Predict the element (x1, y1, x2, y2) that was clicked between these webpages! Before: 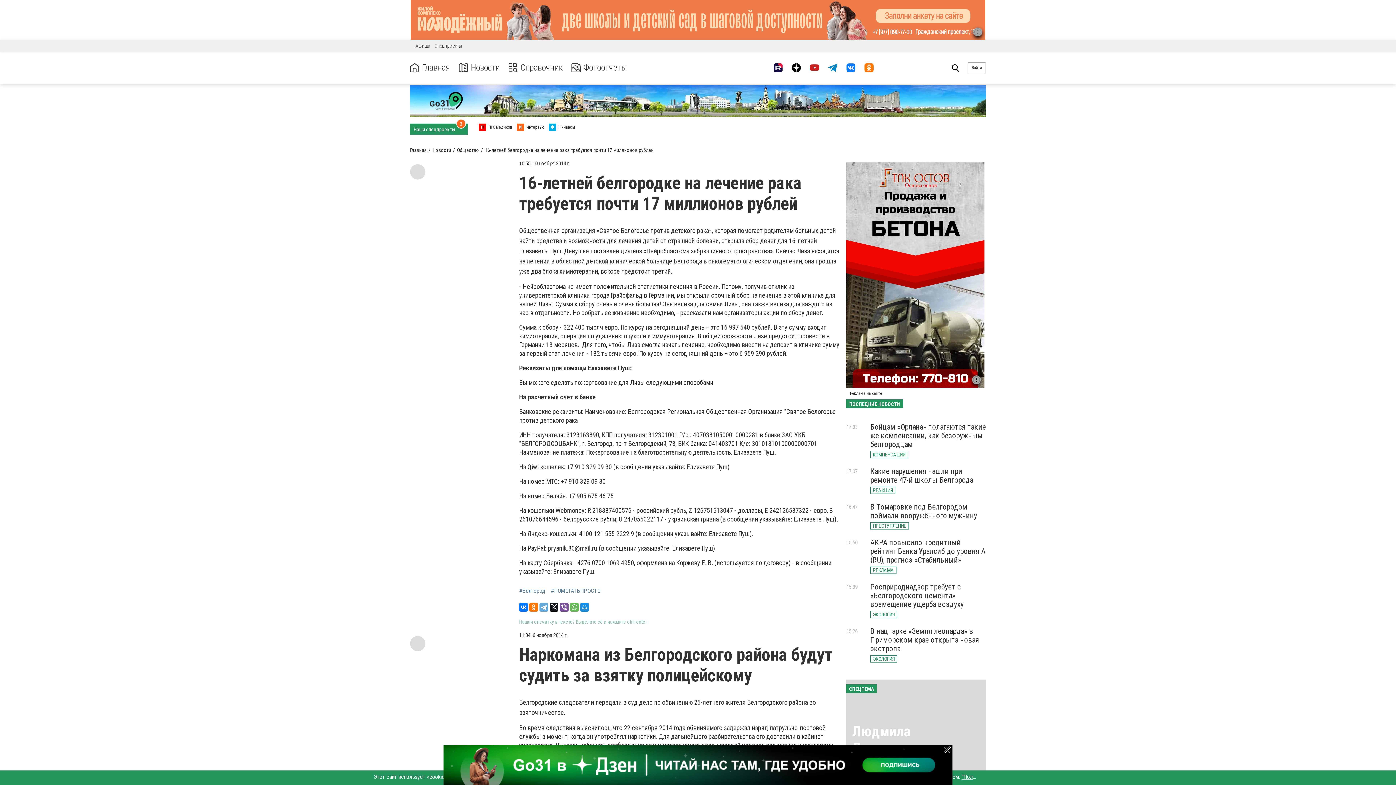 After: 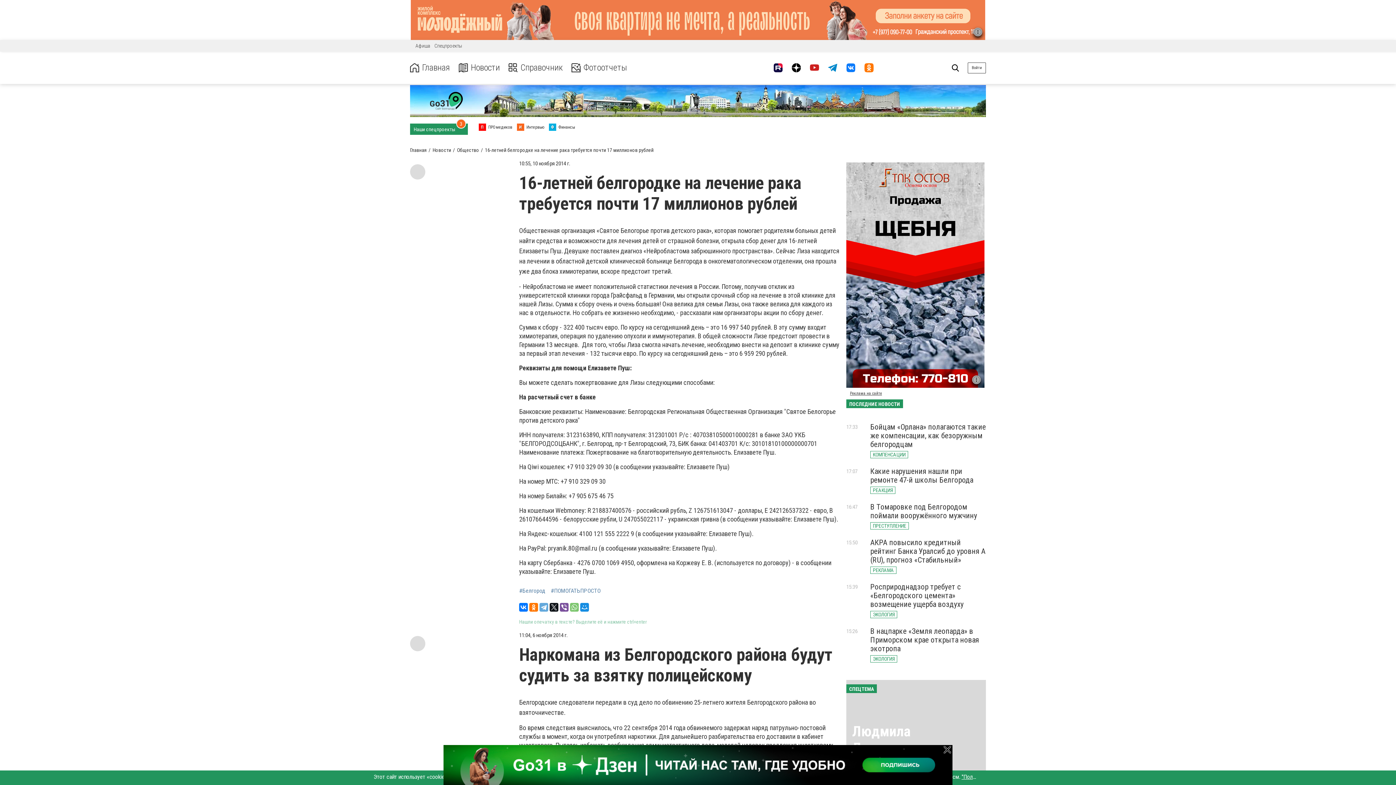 Action: bbox: (570, 603, 578, 612)